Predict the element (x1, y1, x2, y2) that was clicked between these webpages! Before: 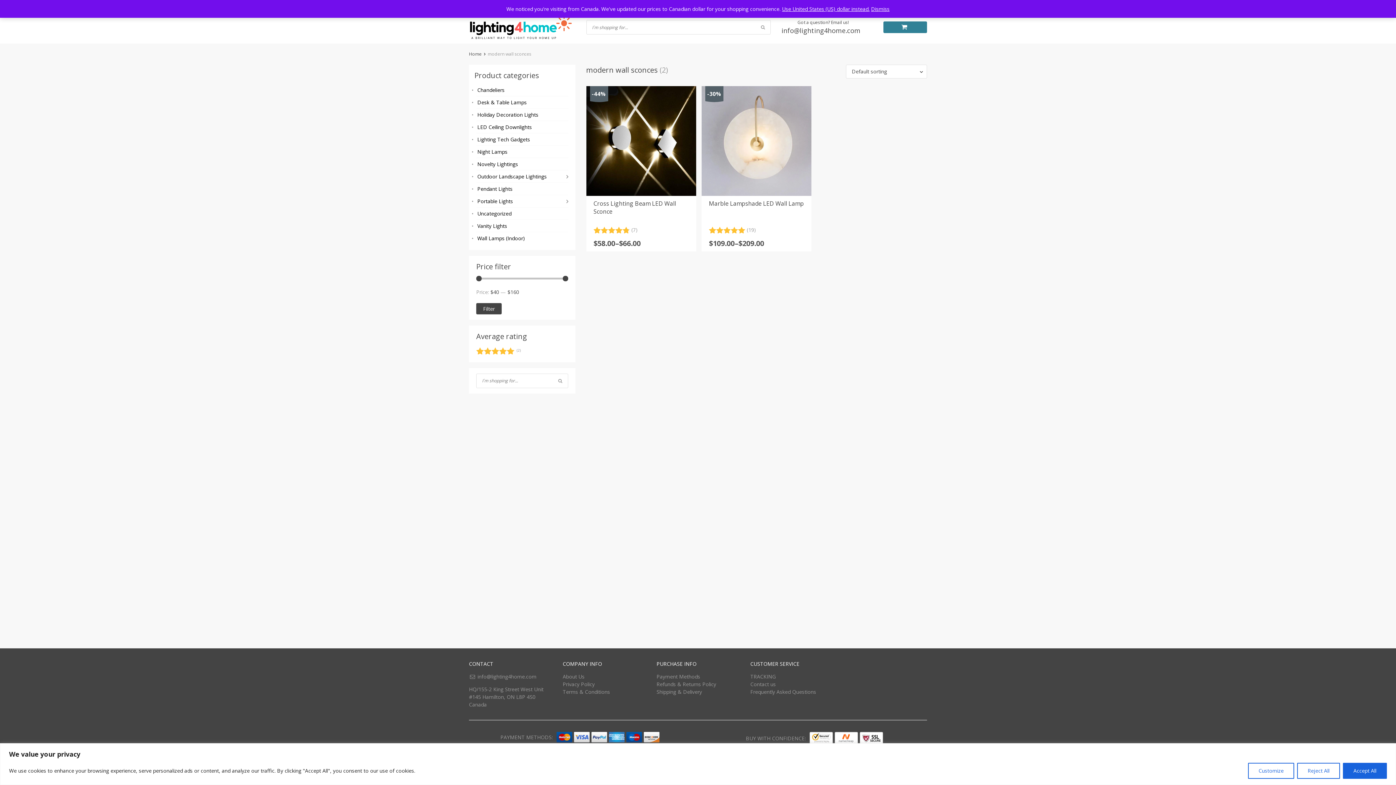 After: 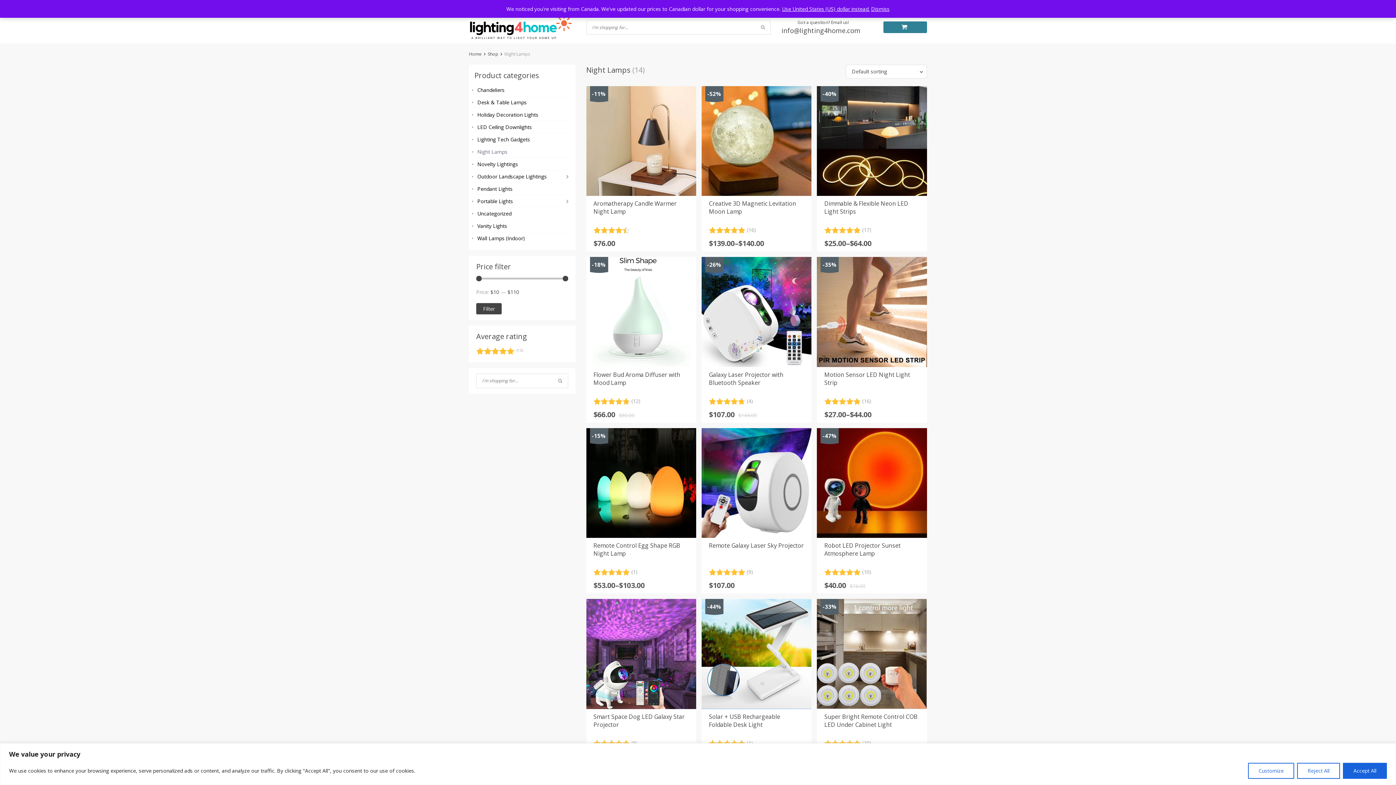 Action: bbox: (469, 145, 575, 158) label: Night Lamps